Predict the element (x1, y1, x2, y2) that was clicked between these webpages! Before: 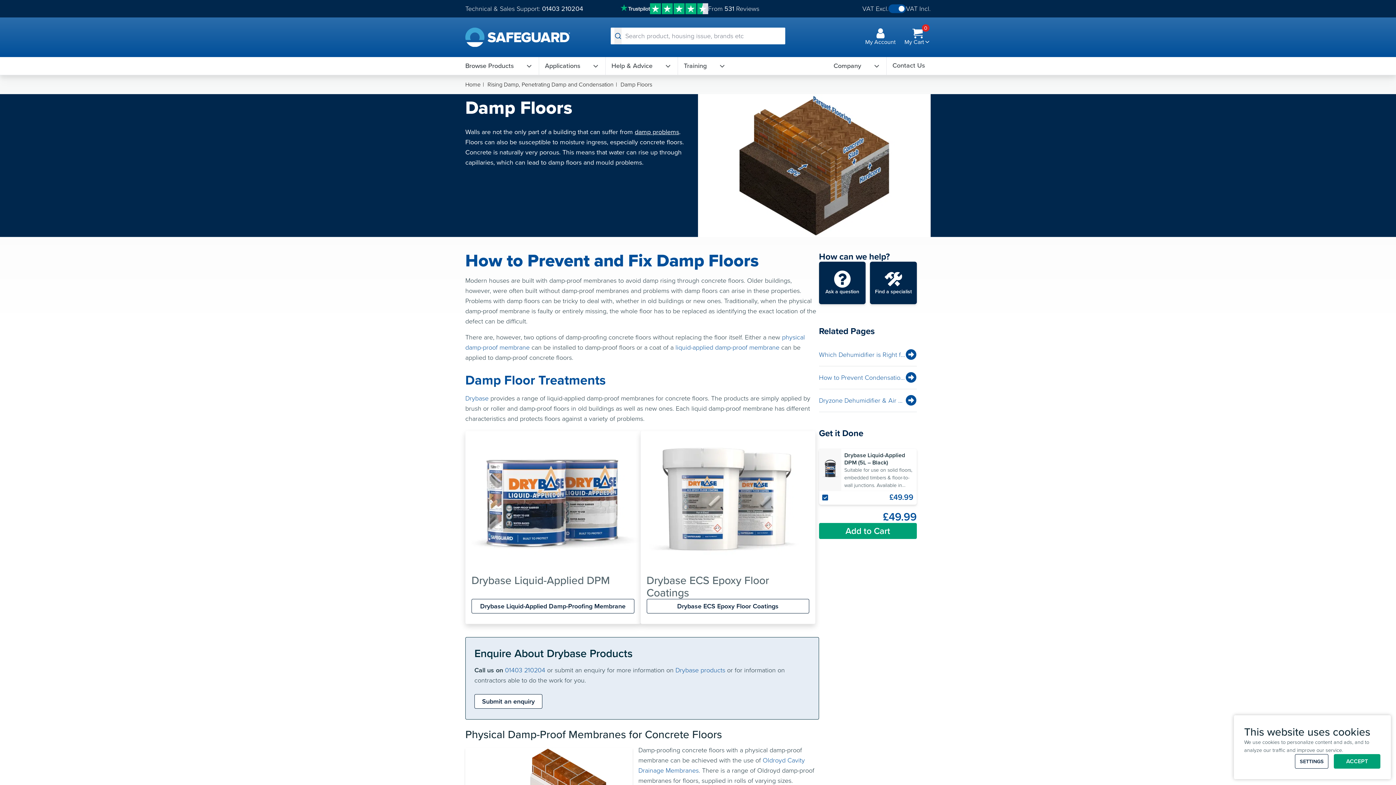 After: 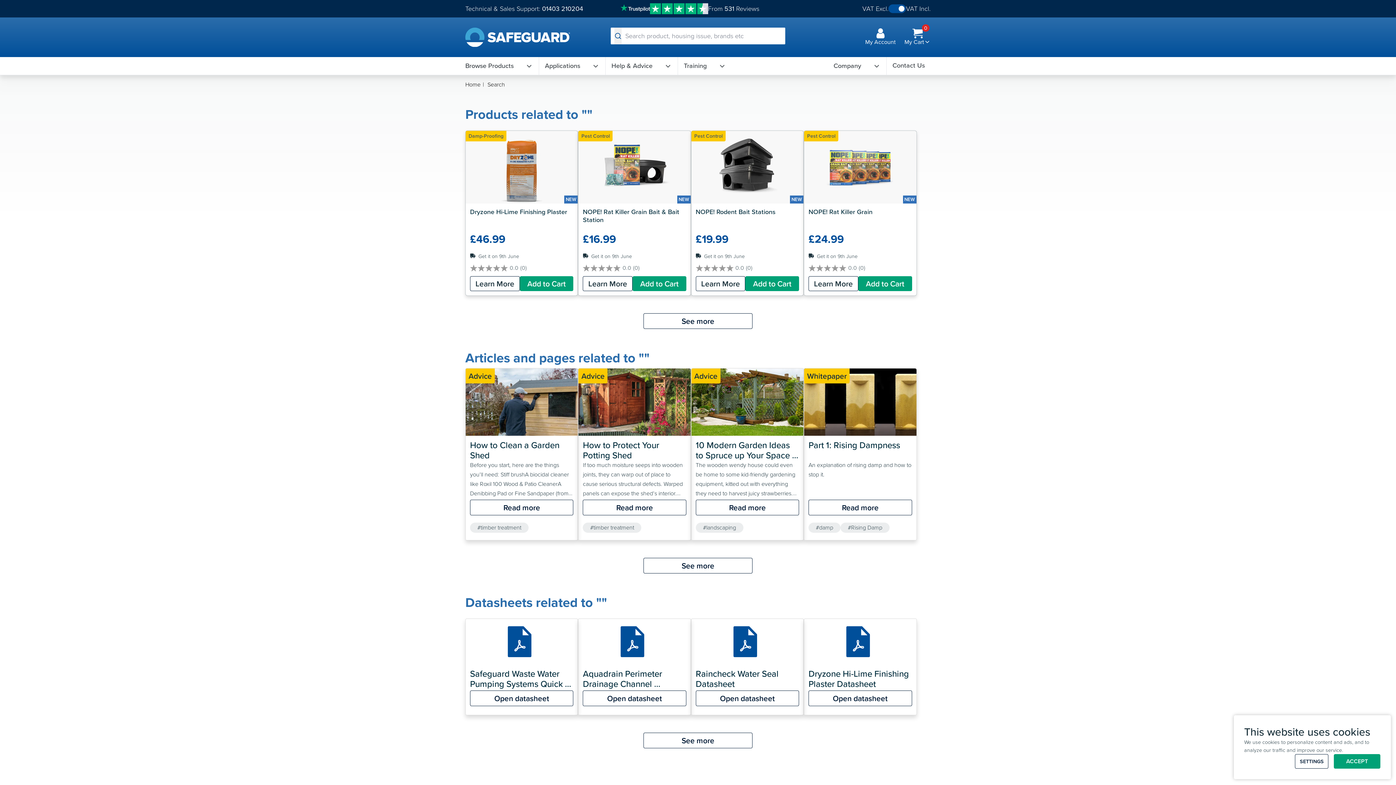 Action: bbox: (614, 27, 621, 44)